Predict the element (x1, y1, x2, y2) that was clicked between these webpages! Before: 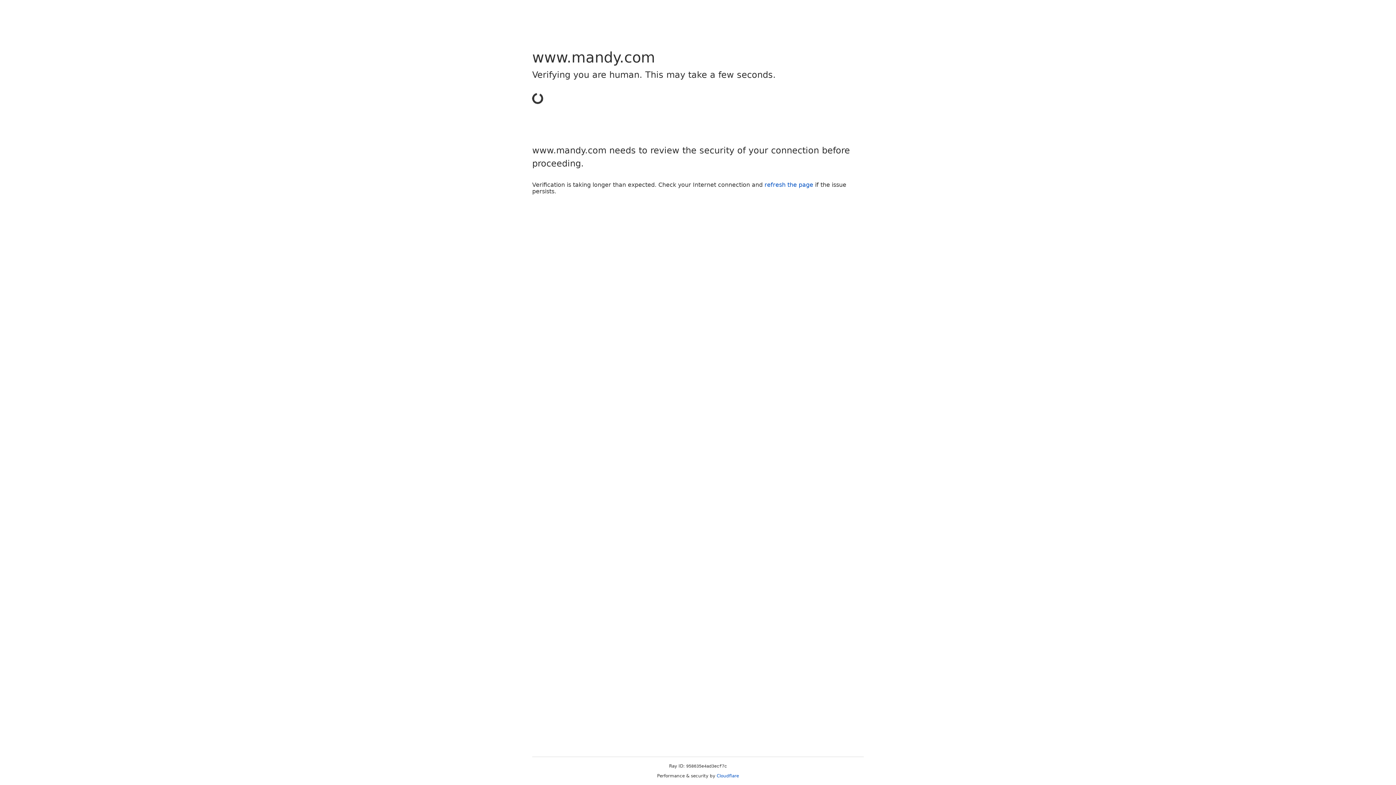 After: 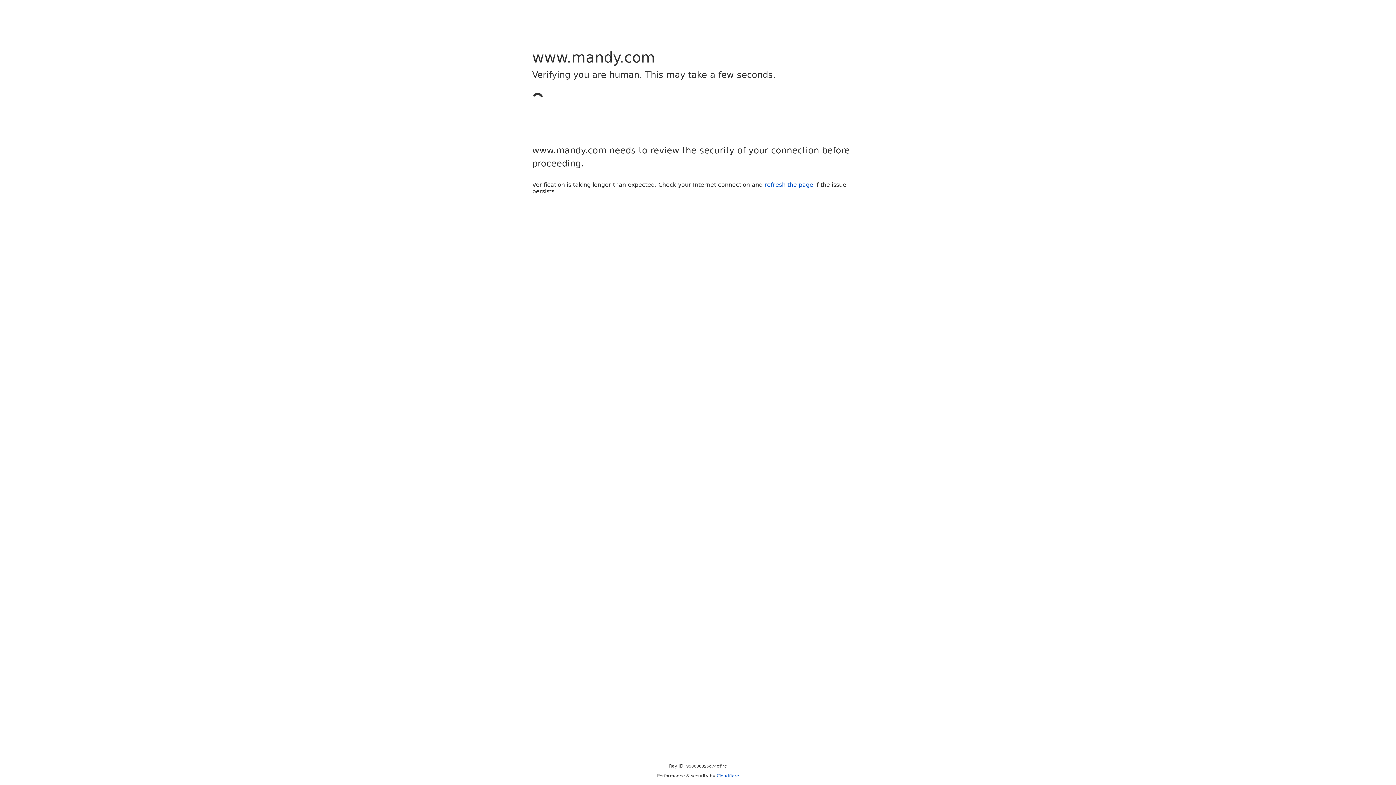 Action: label: Cloudflare bbox: (716, 773, 739, 778)